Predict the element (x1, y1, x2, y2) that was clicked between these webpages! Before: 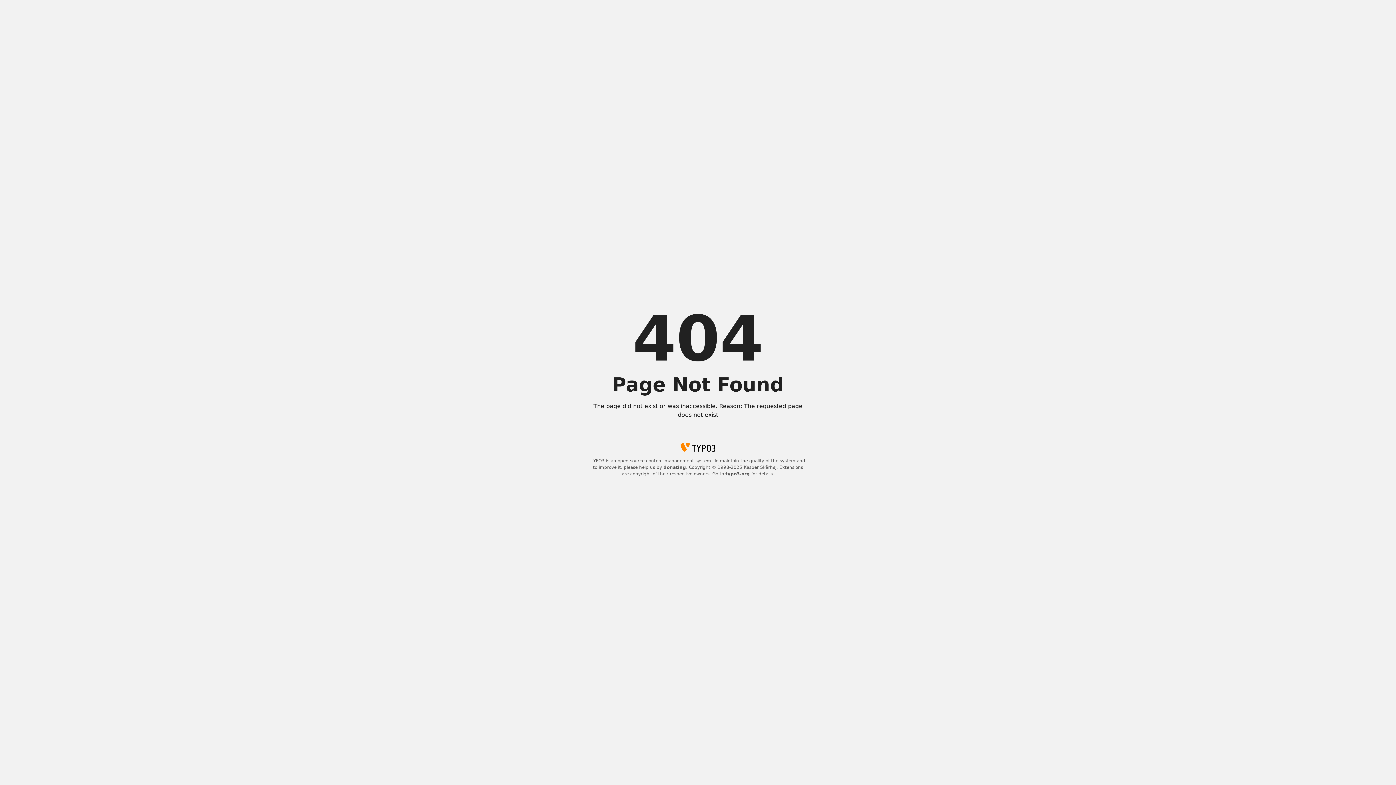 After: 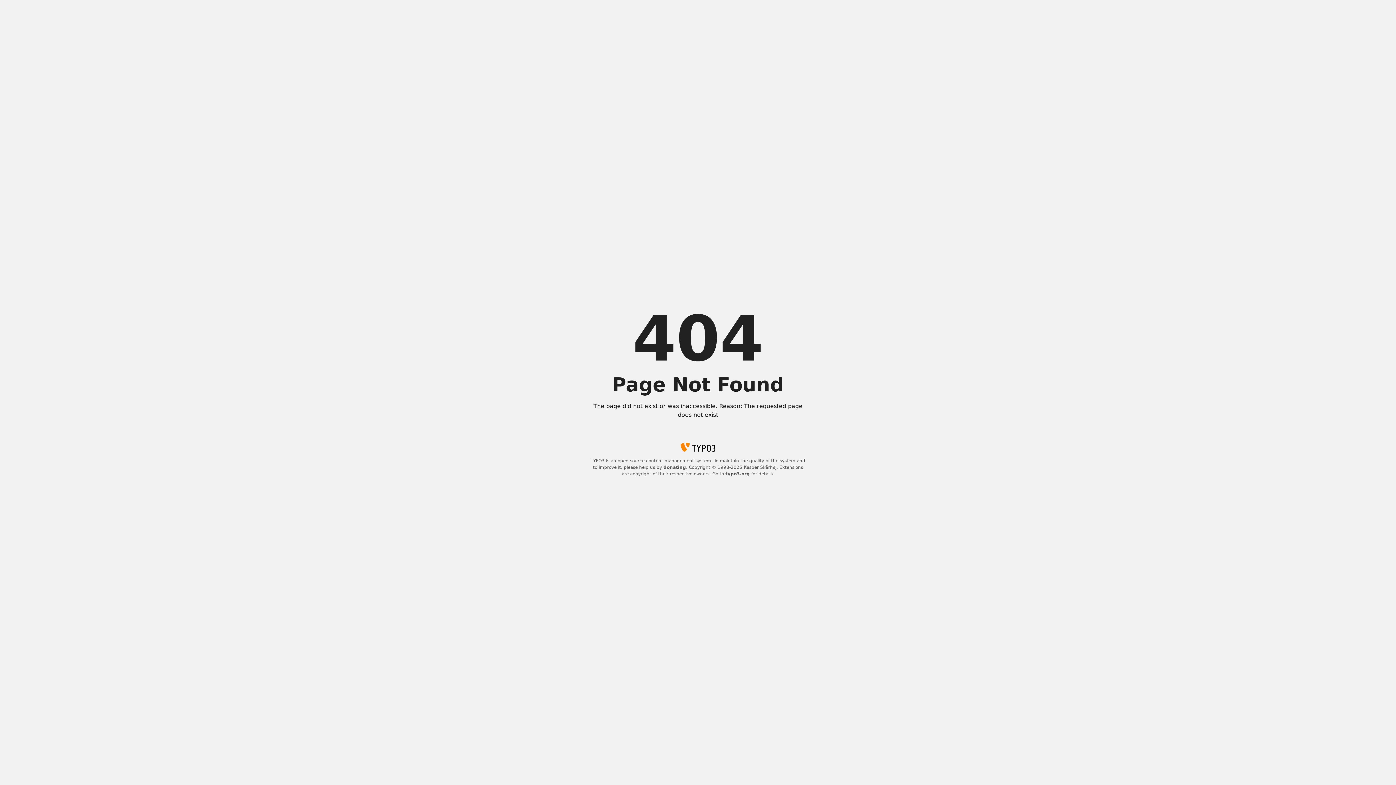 Action: bbox: (663, 465, 686, 470) label: donating